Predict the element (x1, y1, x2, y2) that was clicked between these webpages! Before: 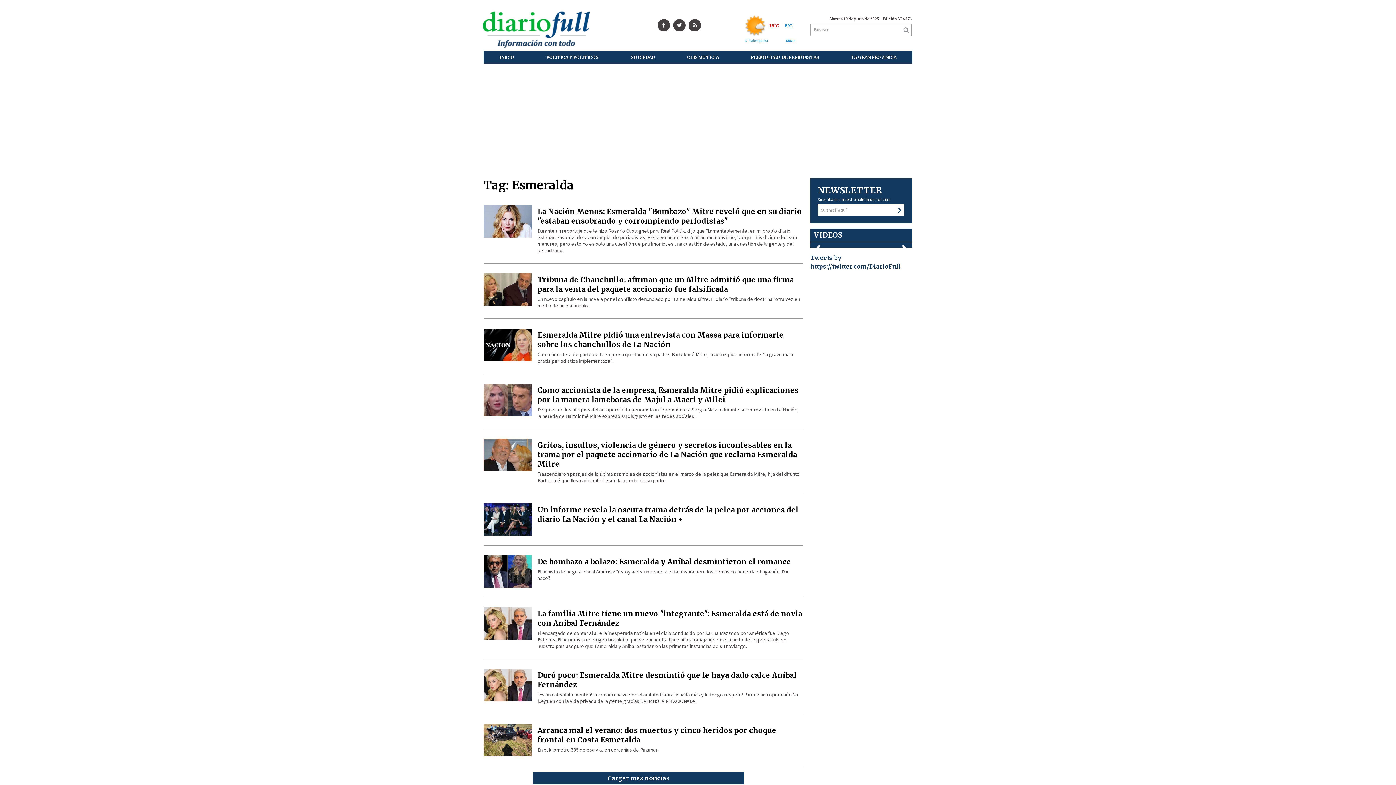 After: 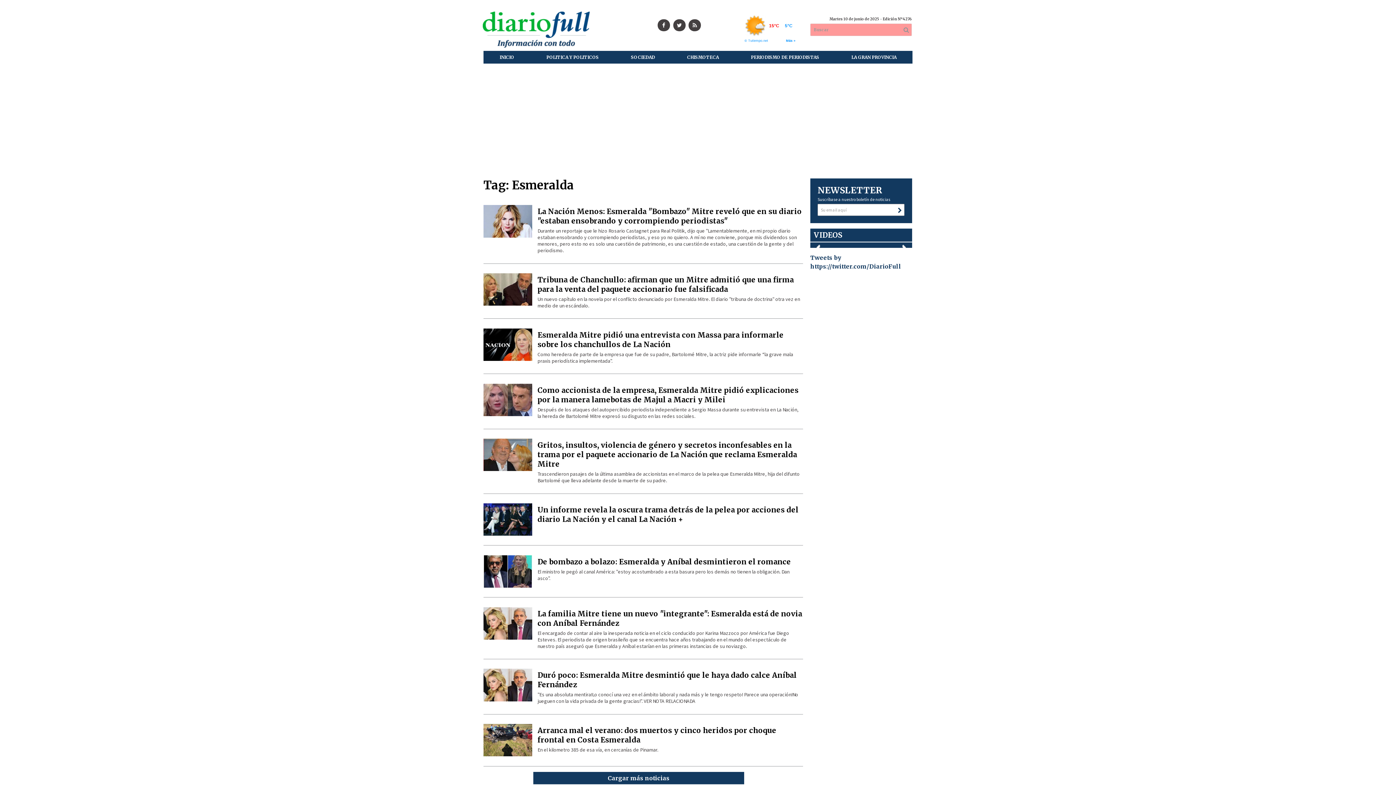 Action: bbox: (903, 25, 909, 34)